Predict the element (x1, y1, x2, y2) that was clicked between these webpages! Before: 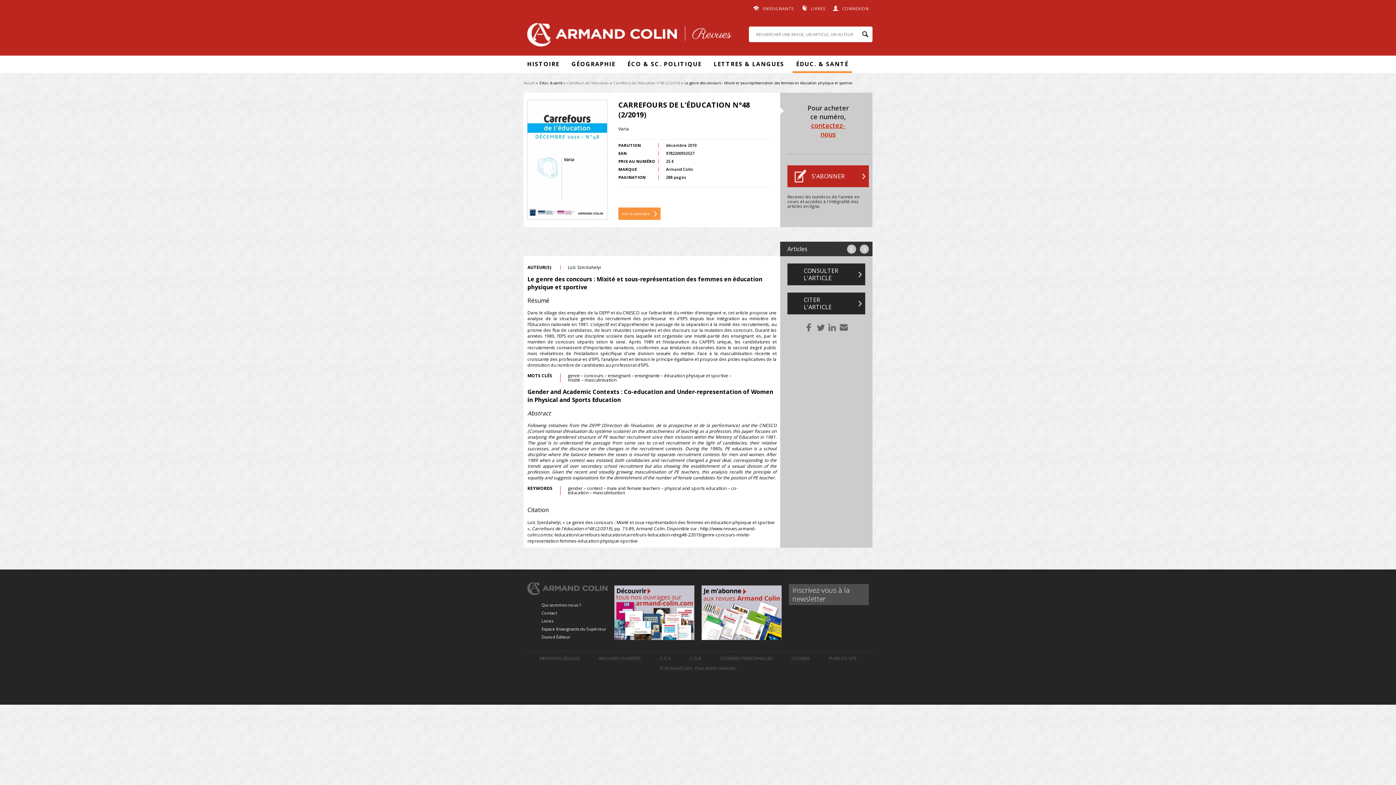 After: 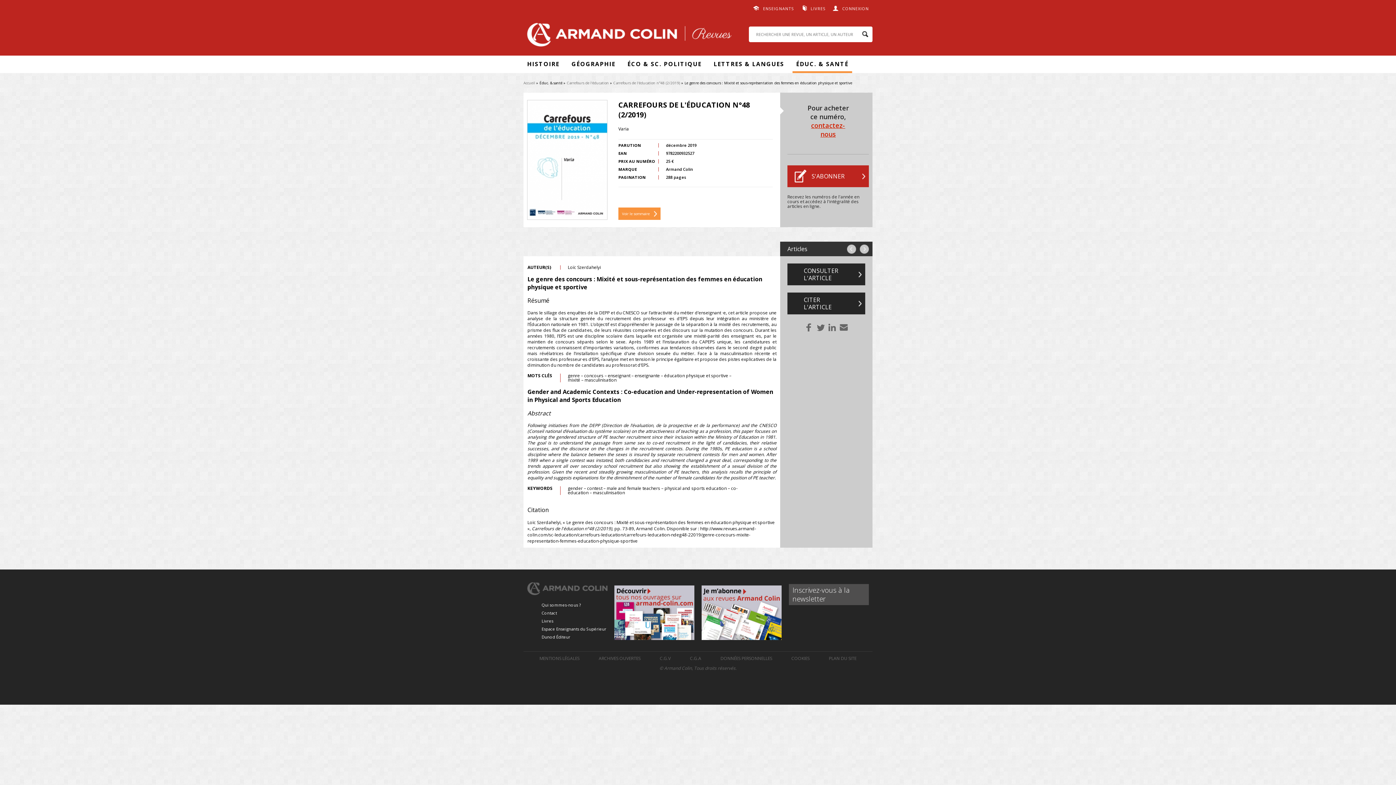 Action: bbox: (753, 5, 794, 11) label: ENSEIGNANTS